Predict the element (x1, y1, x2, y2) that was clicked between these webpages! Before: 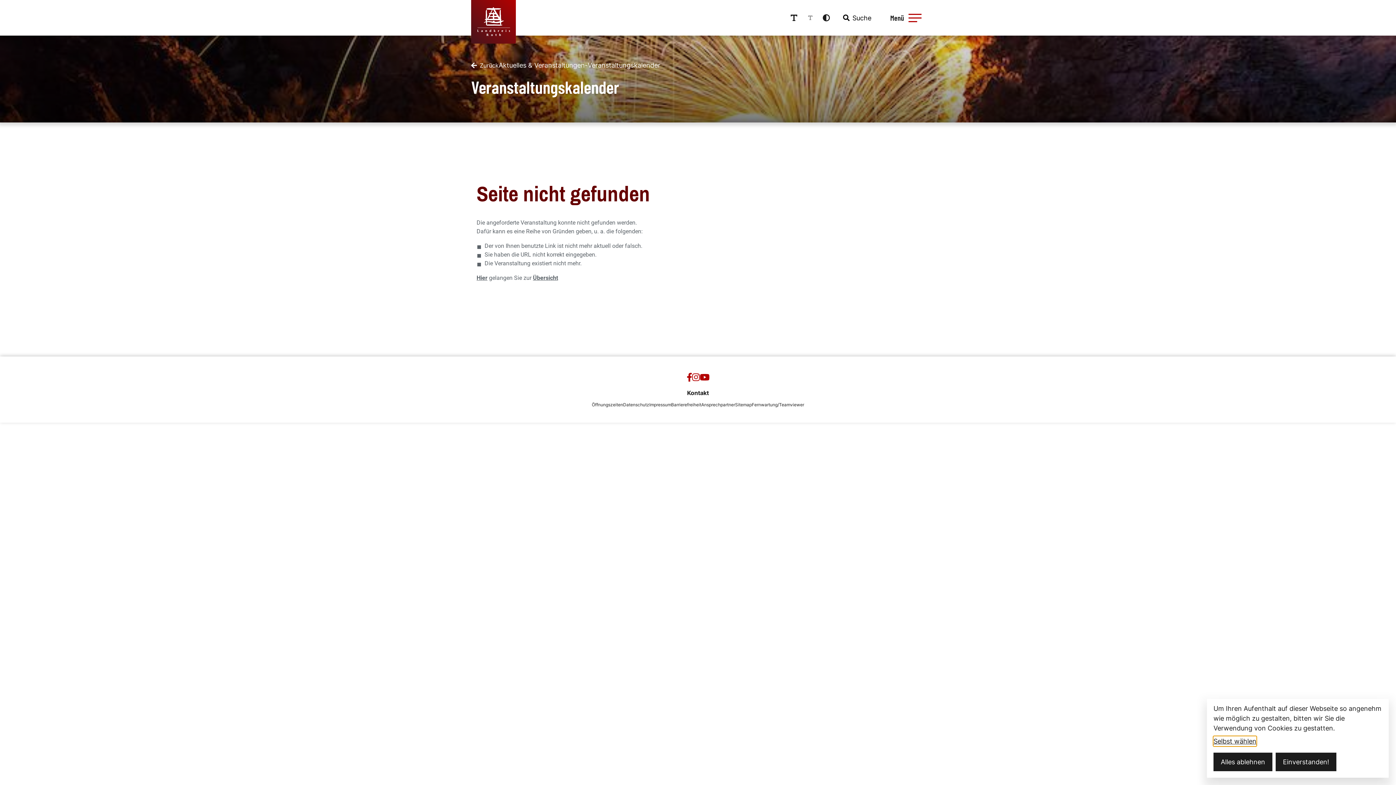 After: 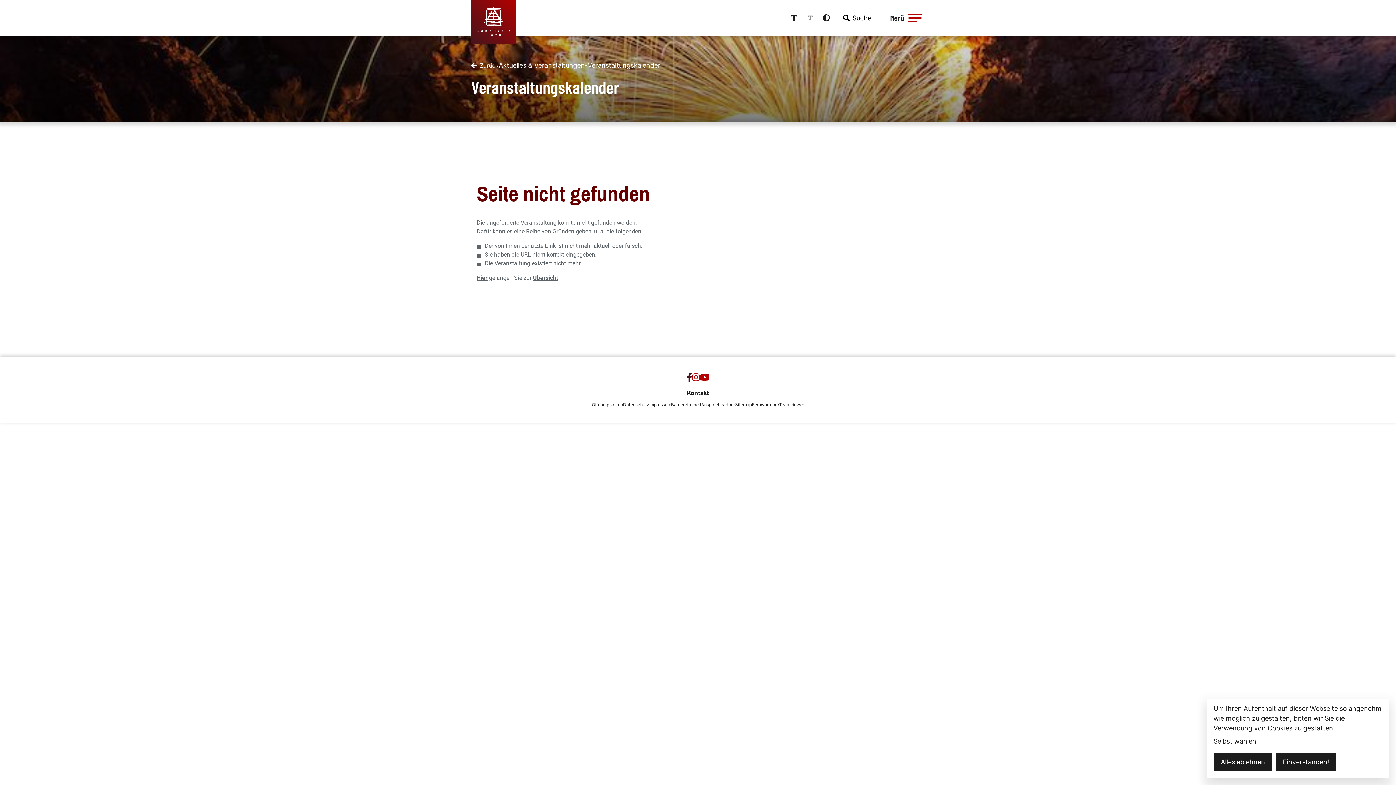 Action: bbox: (686, 486, 692, 499)